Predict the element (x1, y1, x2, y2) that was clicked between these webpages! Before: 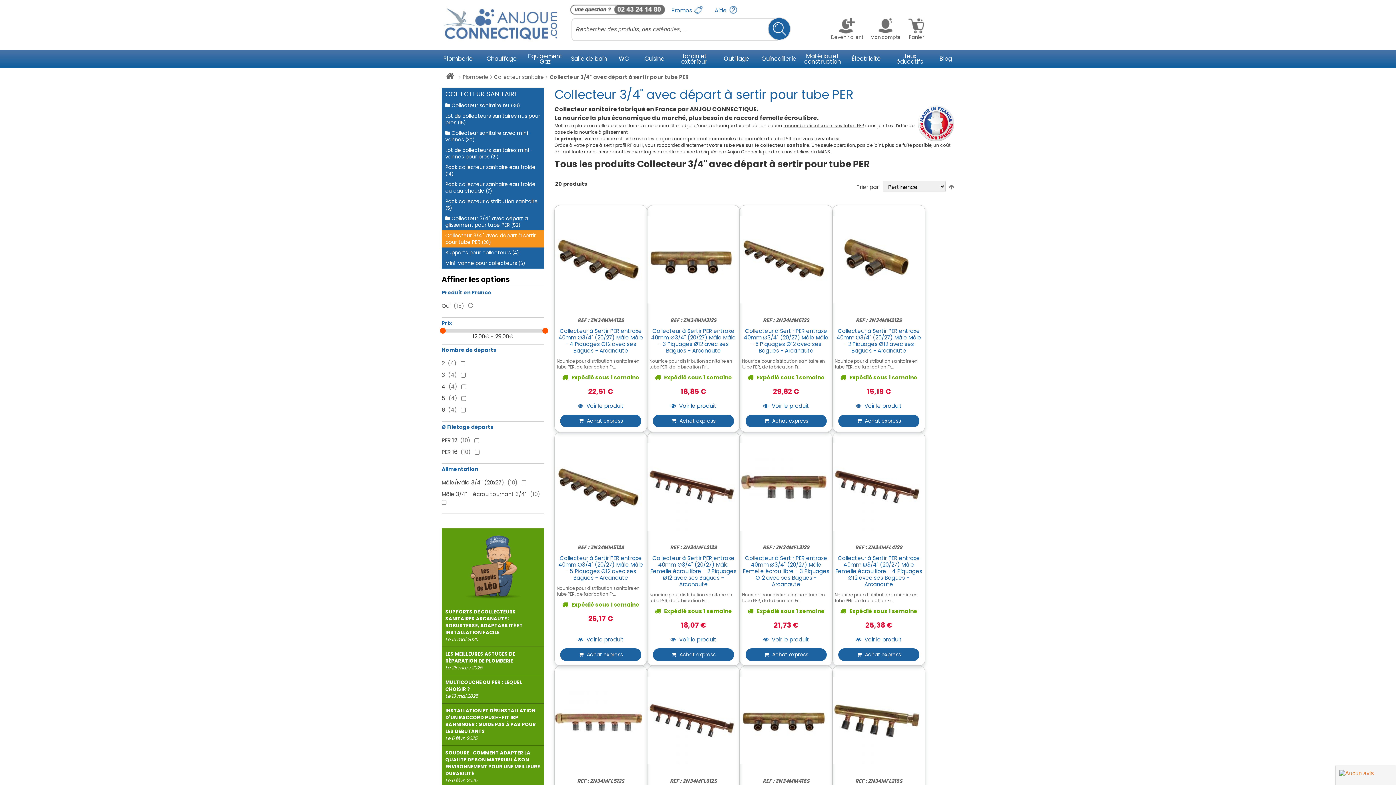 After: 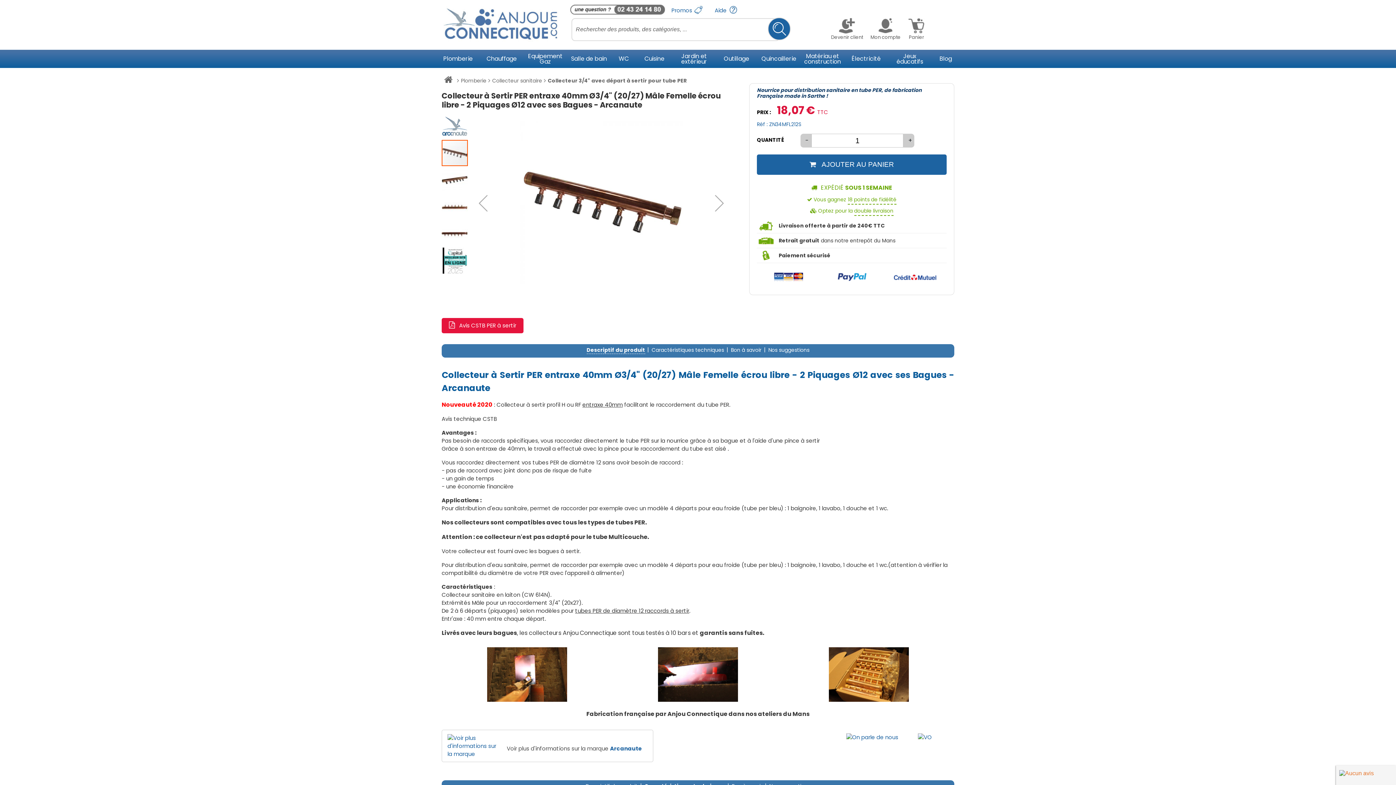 Action: bbox: (647, 432, 739, 633) label: REF : ZN34MFL212S
Collecteur à Sertir PER entraxe 40mm Ø3/4" (20/27) Mâle Femelle écrou libre - 2 Piquages Ø12 avec ses Bagues - Arcanaute
Nourrice pour distribution sanitaire en tube PER, de fabrication Fr...
Expédié sous 1 semaine
18,07 €